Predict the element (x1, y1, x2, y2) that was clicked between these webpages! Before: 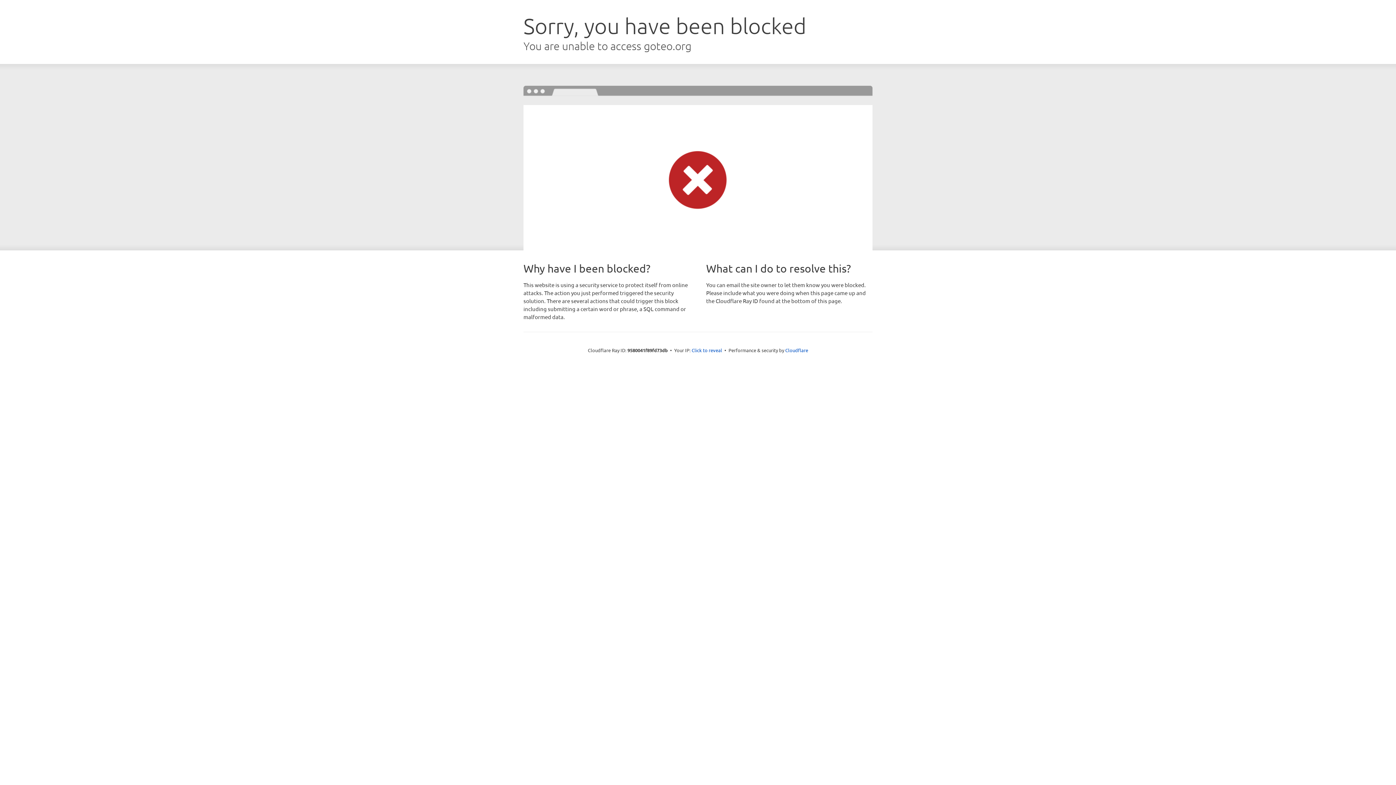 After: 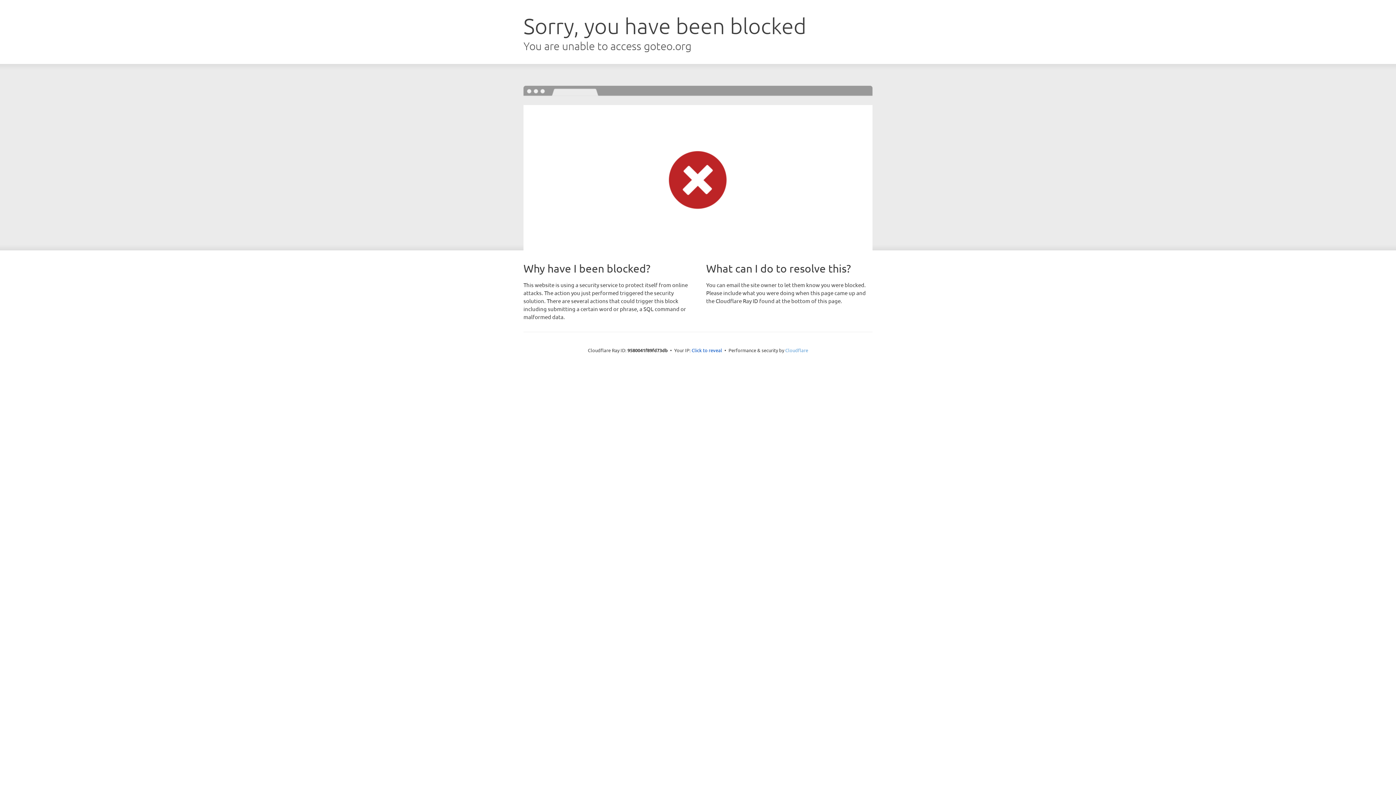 Action: label: Cloudflare bbox: (785, 347, 808, 353)